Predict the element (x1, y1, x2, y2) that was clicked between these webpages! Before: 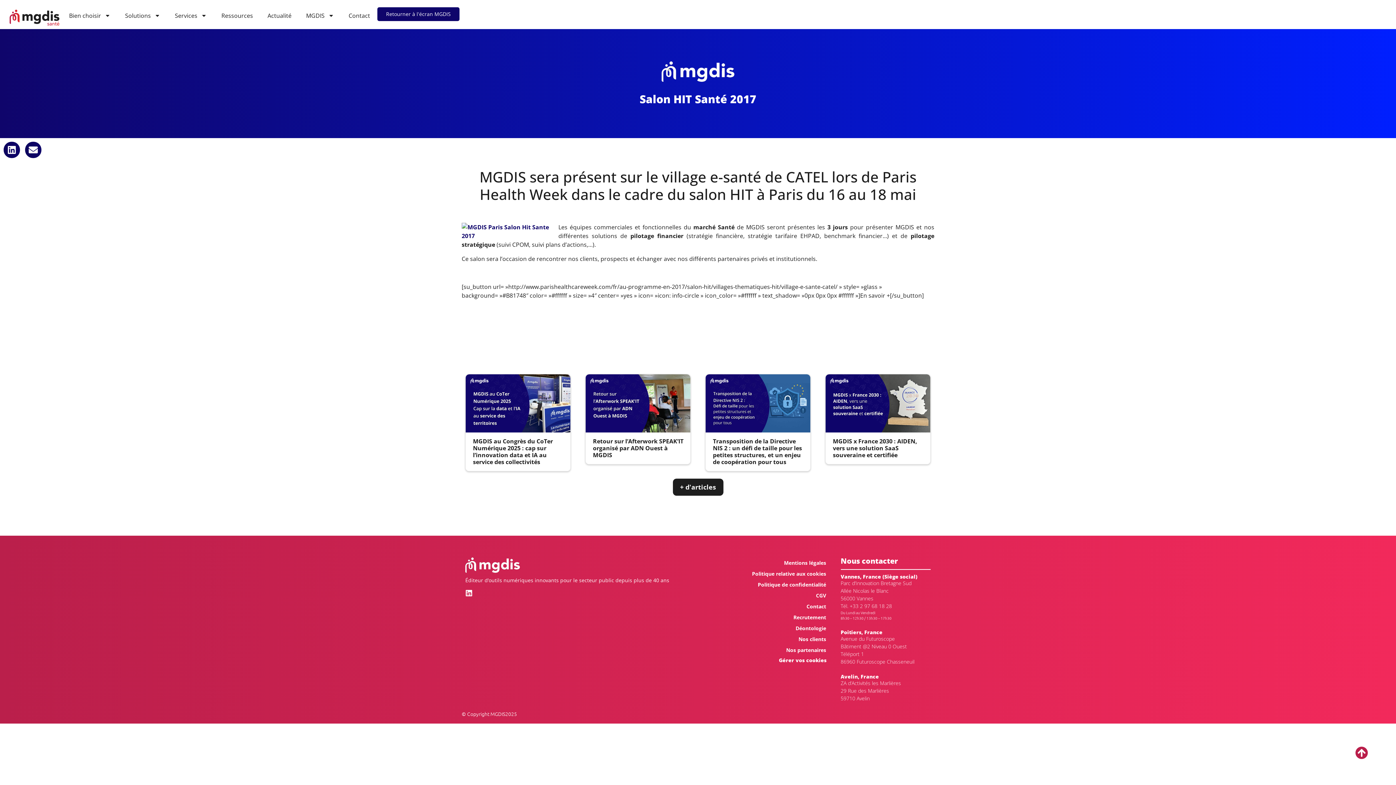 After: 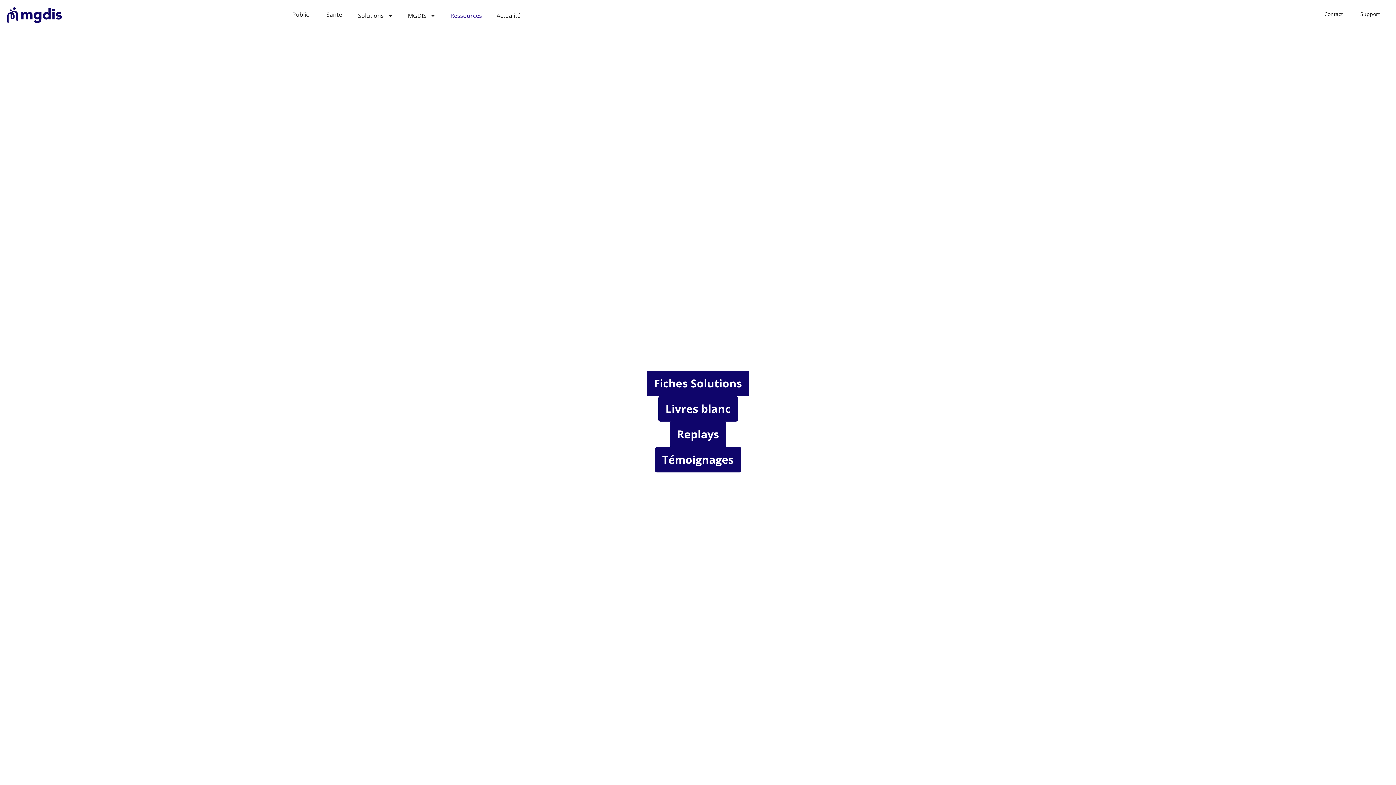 Action: label: Ressources bbox: (214, 7, 260, 24)